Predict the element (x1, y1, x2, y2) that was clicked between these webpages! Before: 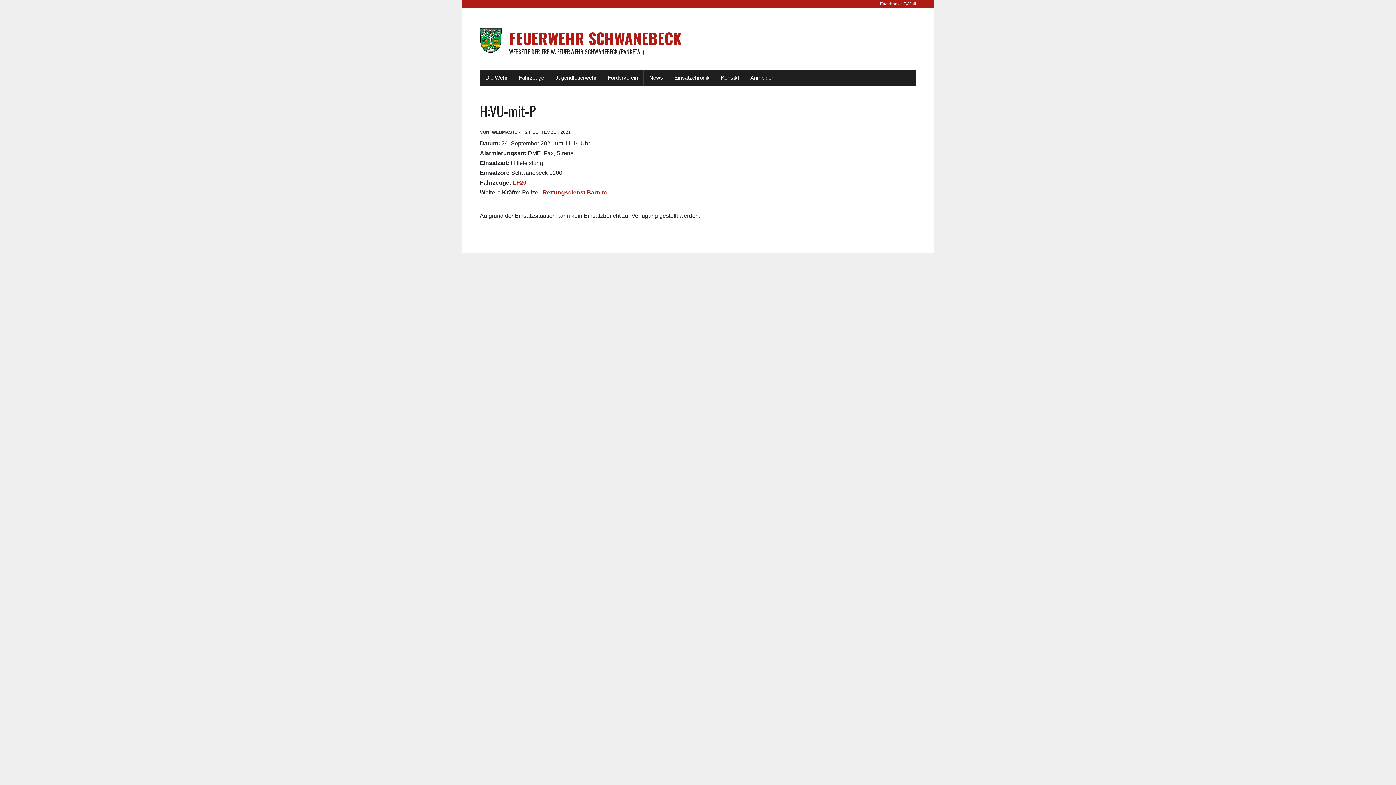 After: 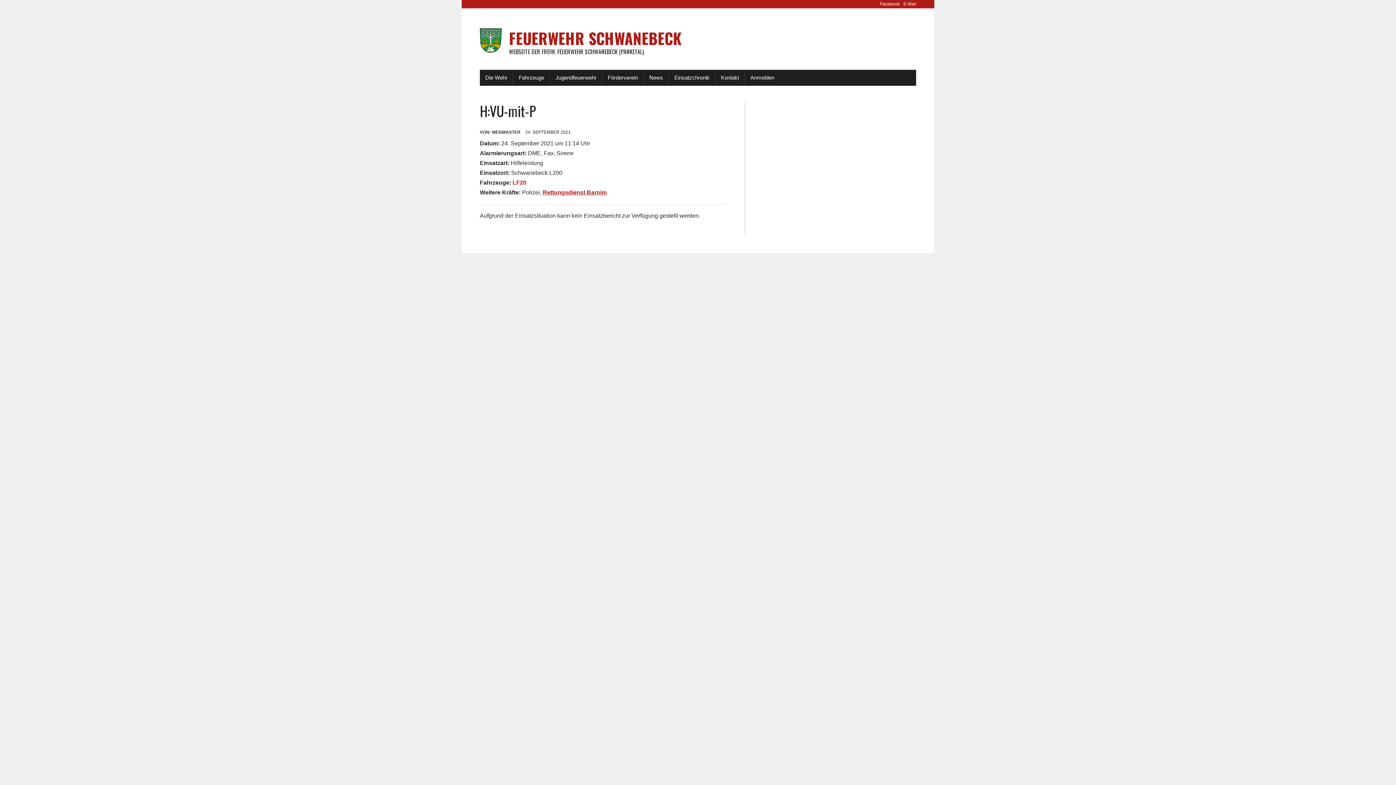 Action: label: Rettungsdienst Barnim bbox: (542, 189, 606, 195)